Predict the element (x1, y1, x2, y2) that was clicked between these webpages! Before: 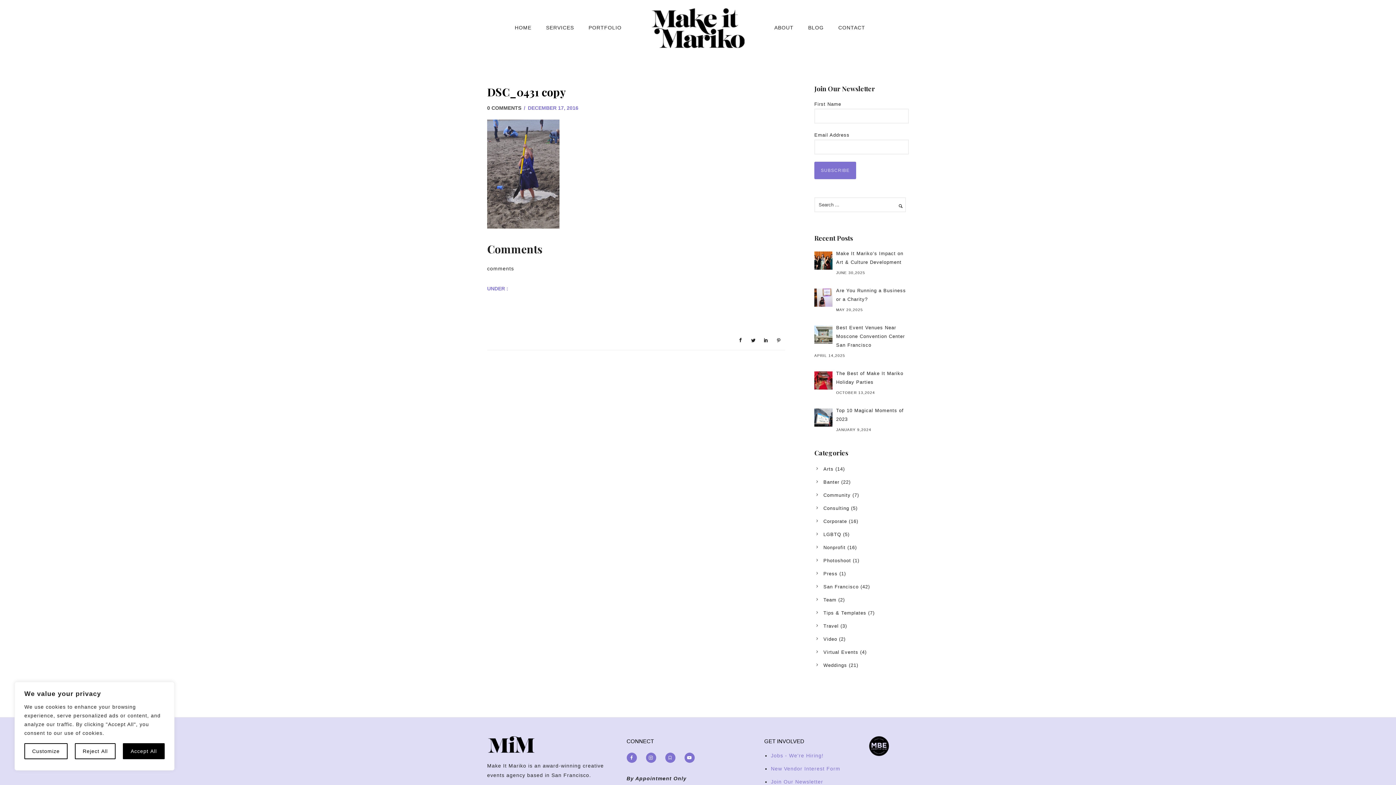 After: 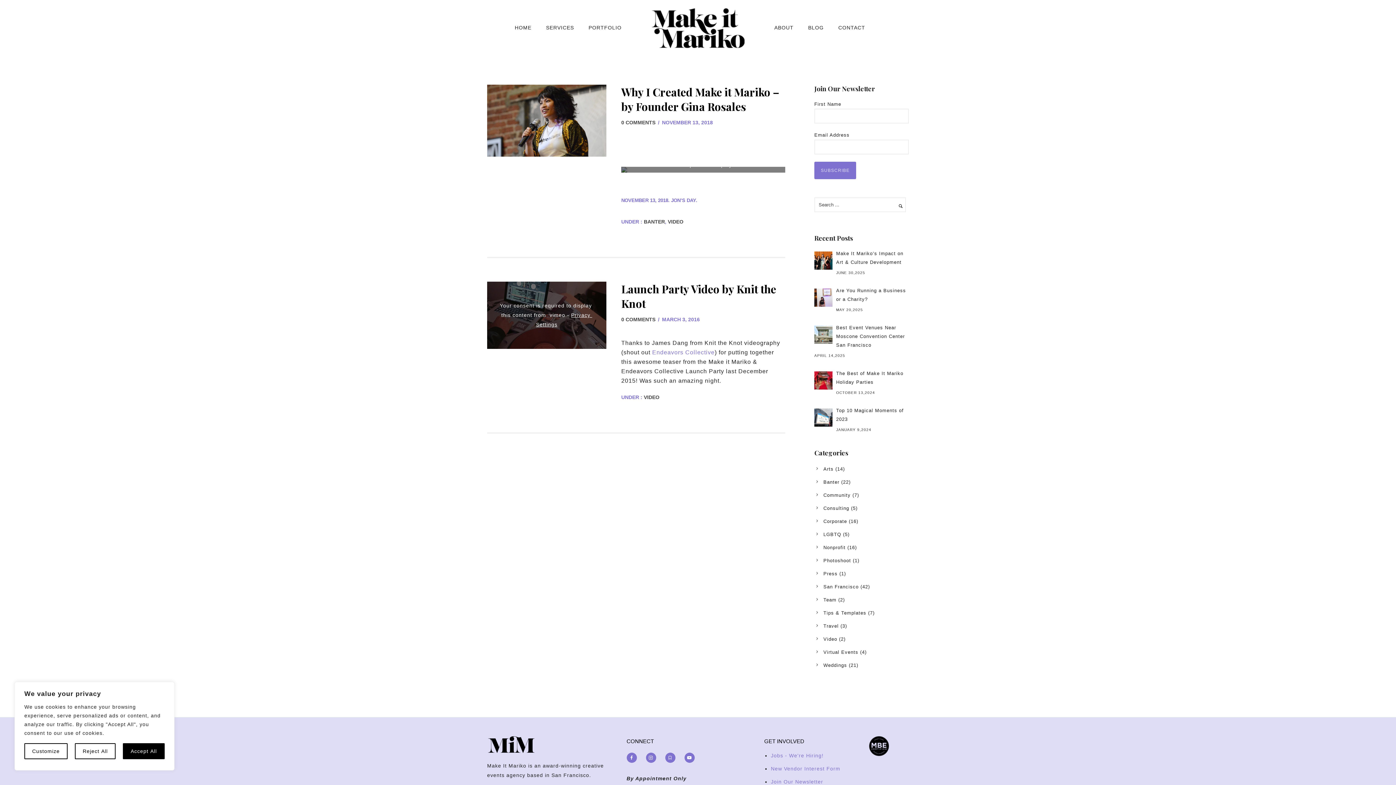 Action: bbox: (823, 636, 837, 642) label: Video